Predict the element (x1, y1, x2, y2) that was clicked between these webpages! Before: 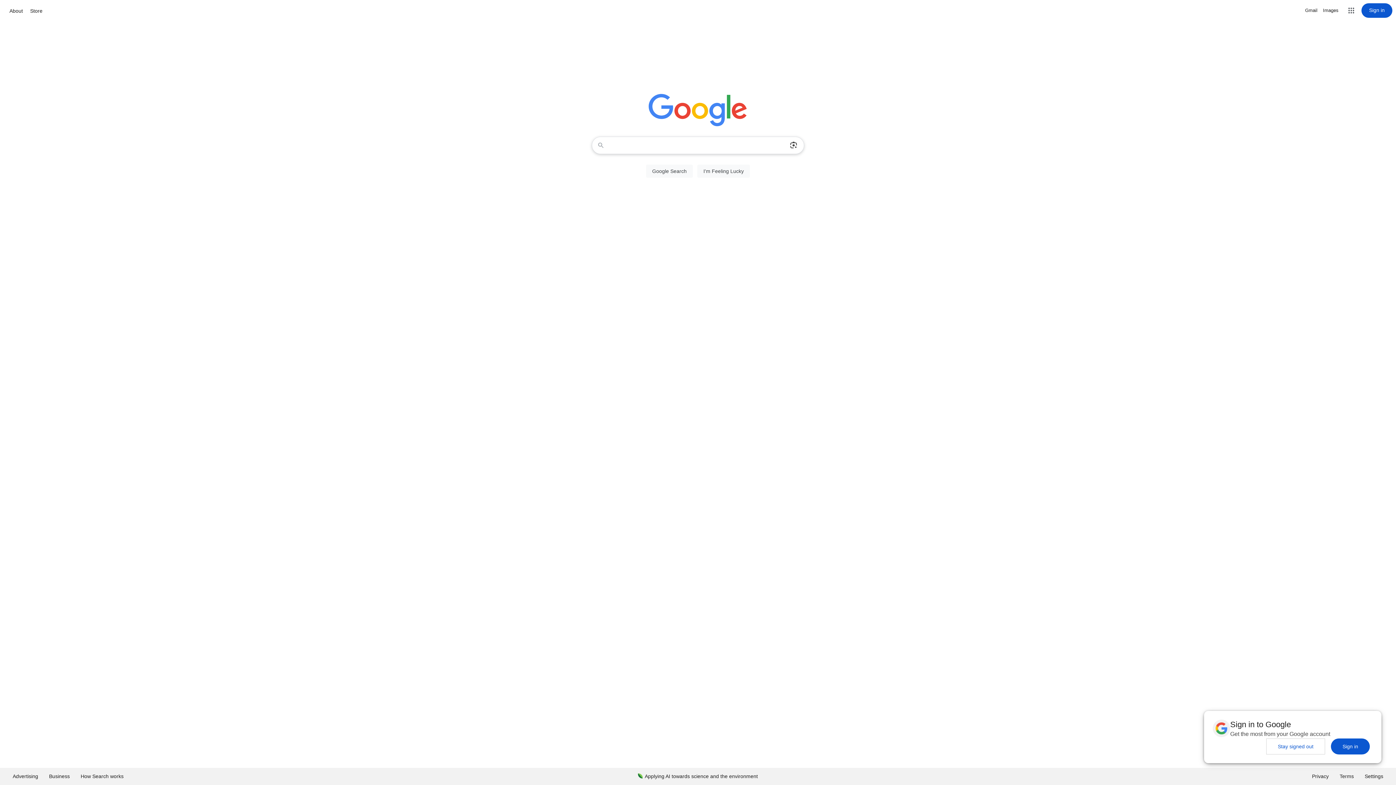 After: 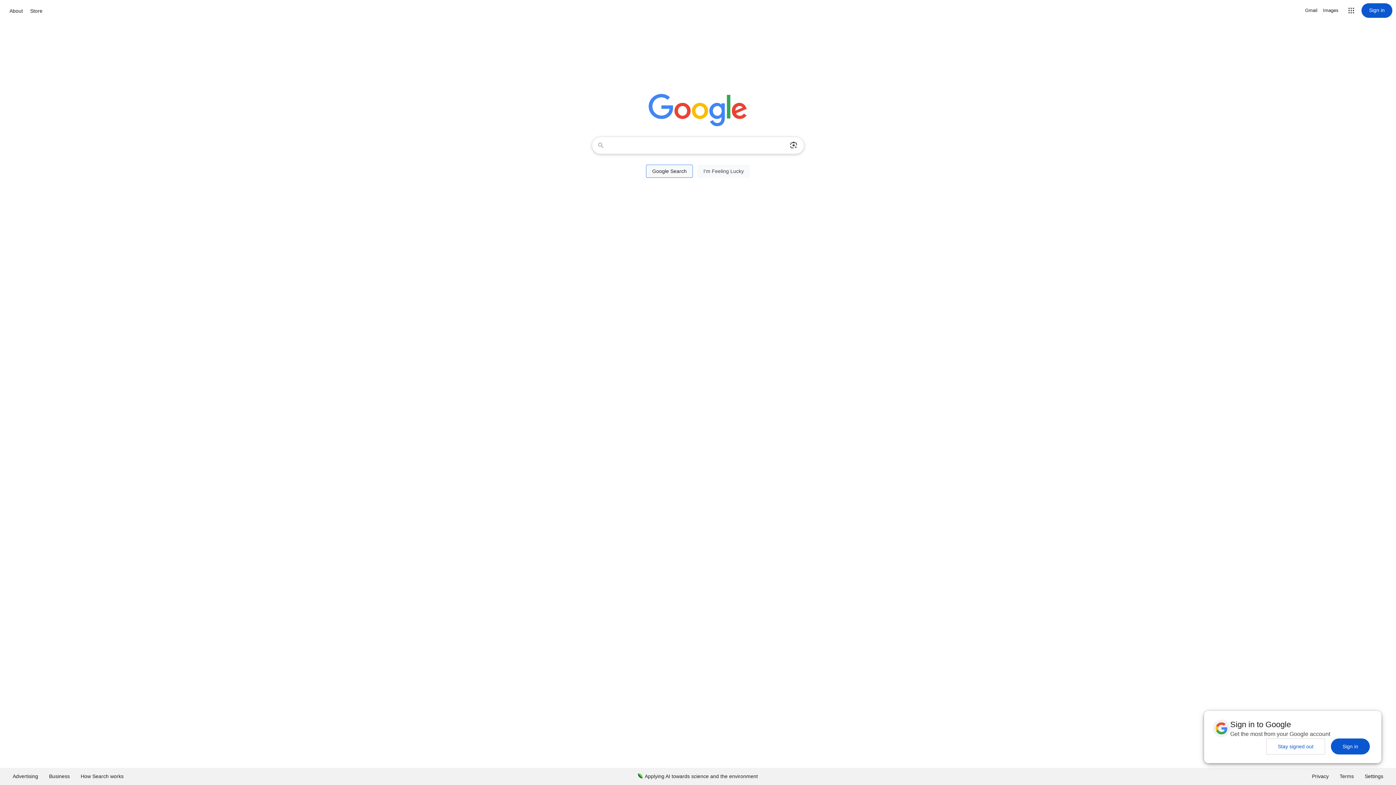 Action: label: Google Search bbox: (646, 164, 693, 177)